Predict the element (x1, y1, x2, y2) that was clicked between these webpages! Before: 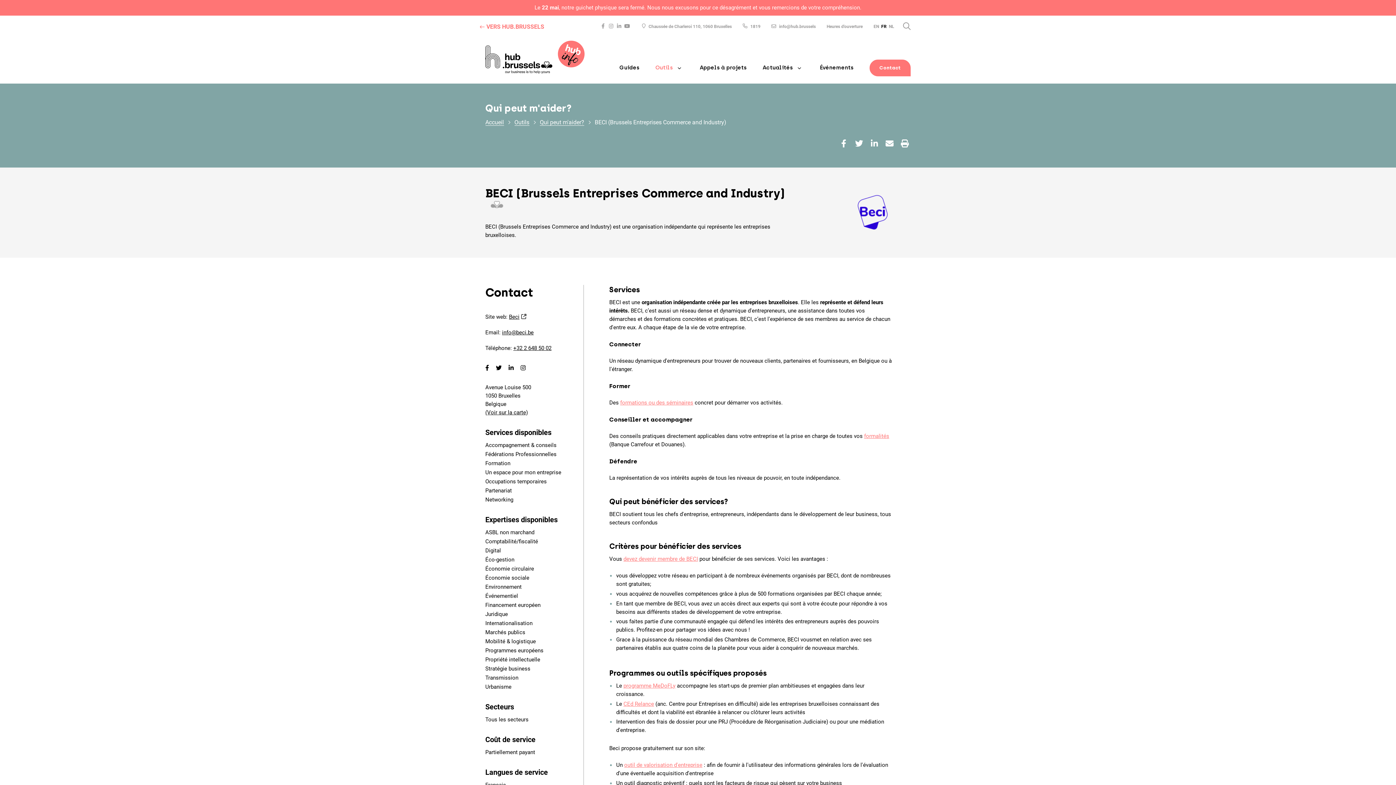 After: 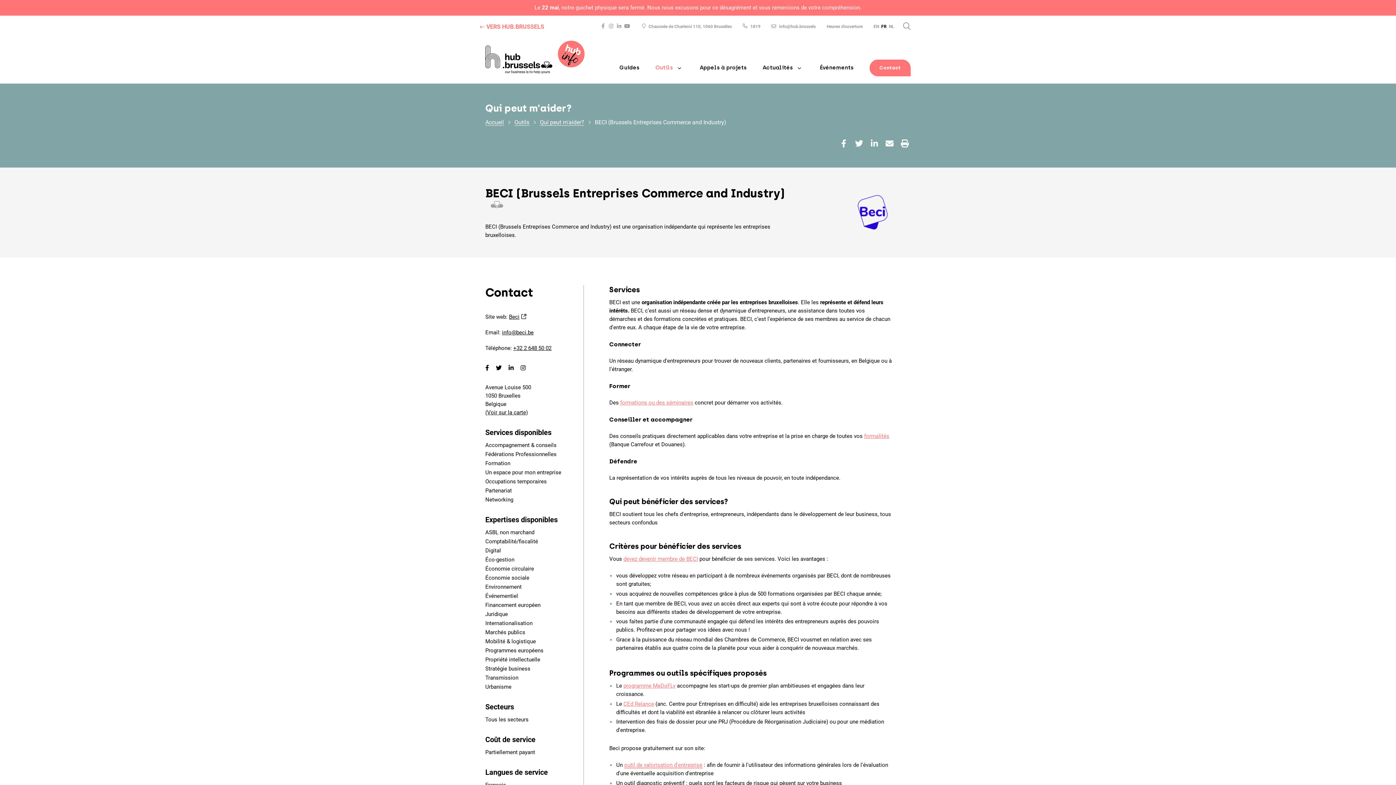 Action: bbox: (624, 761, 702, 769) label: outil de valorisation d'entreprise